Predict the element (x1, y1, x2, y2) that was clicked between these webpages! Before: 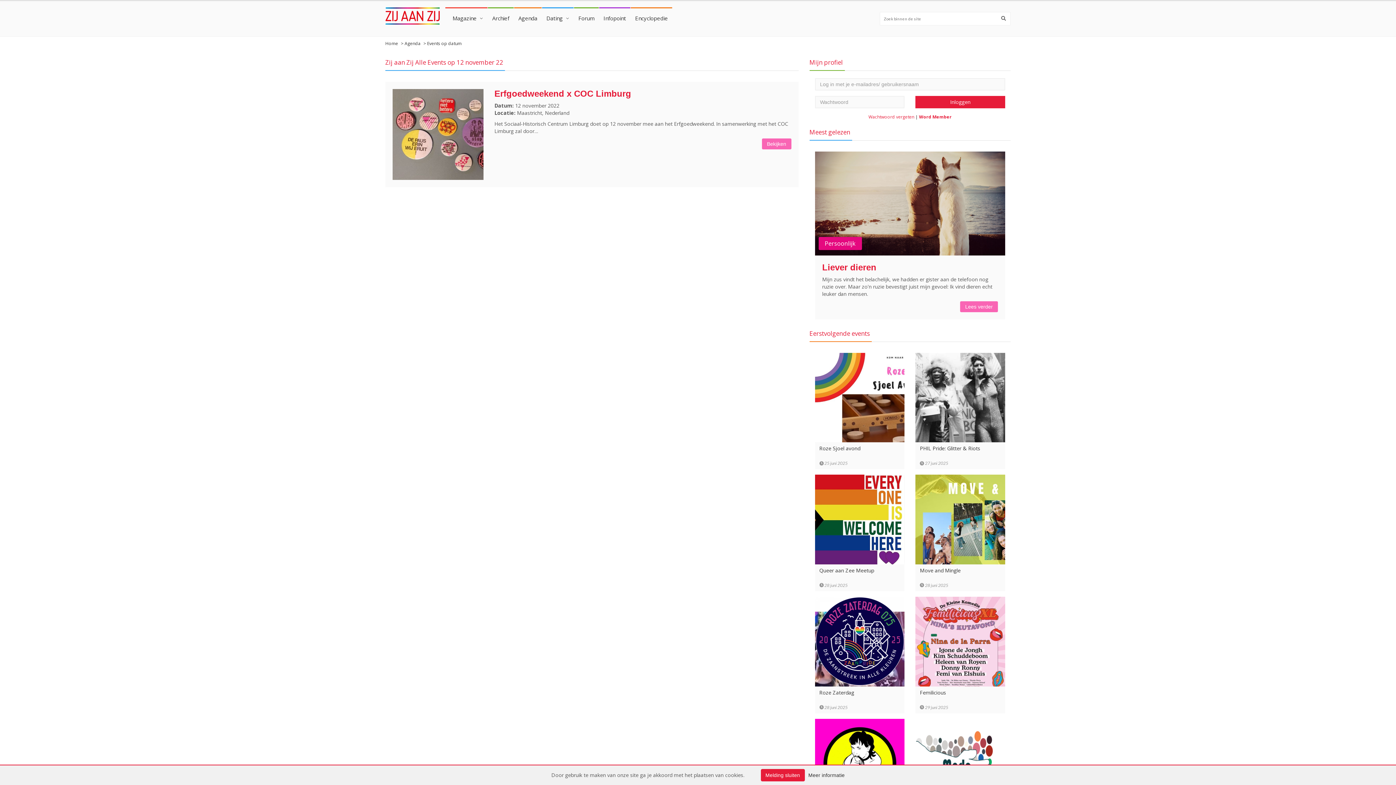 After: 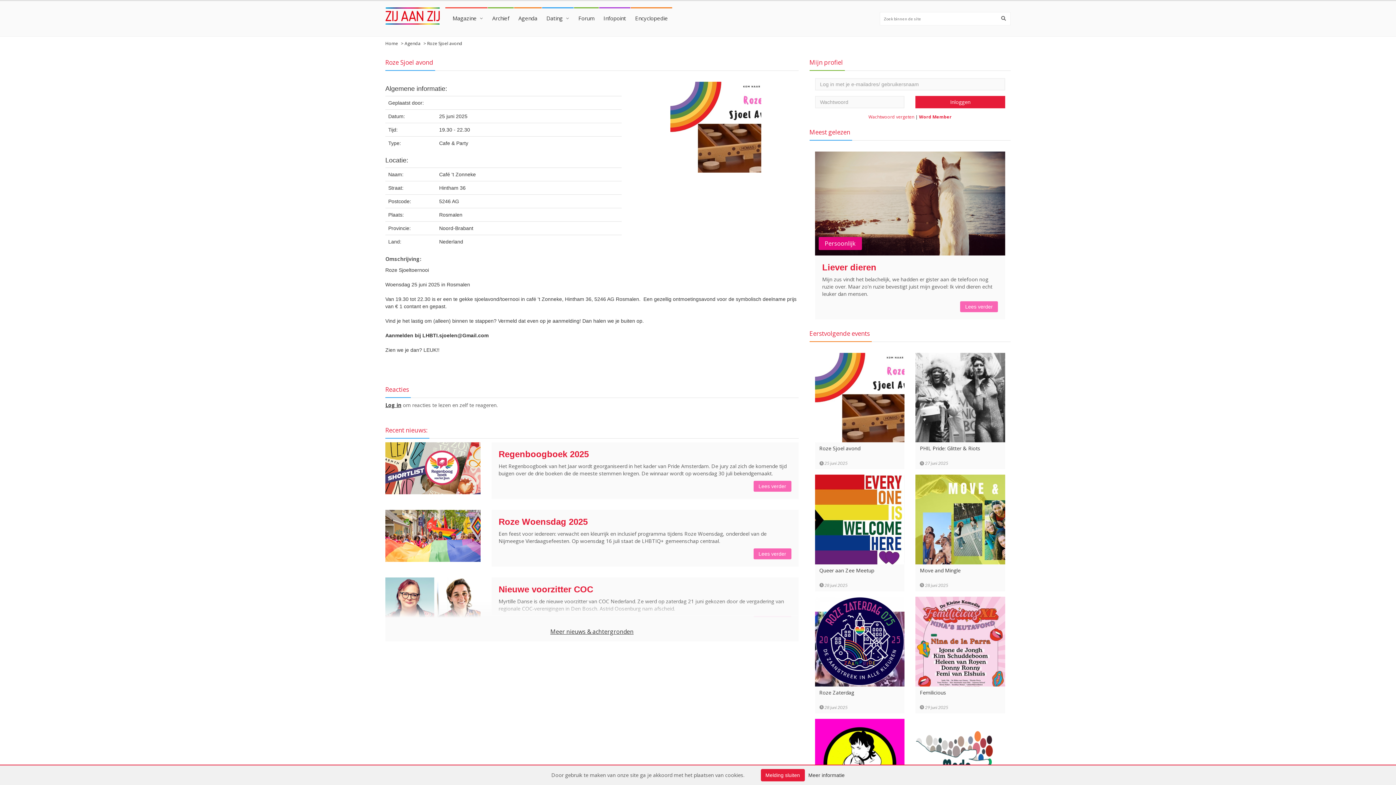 Action: bbox: (815, 394, 904, 400)